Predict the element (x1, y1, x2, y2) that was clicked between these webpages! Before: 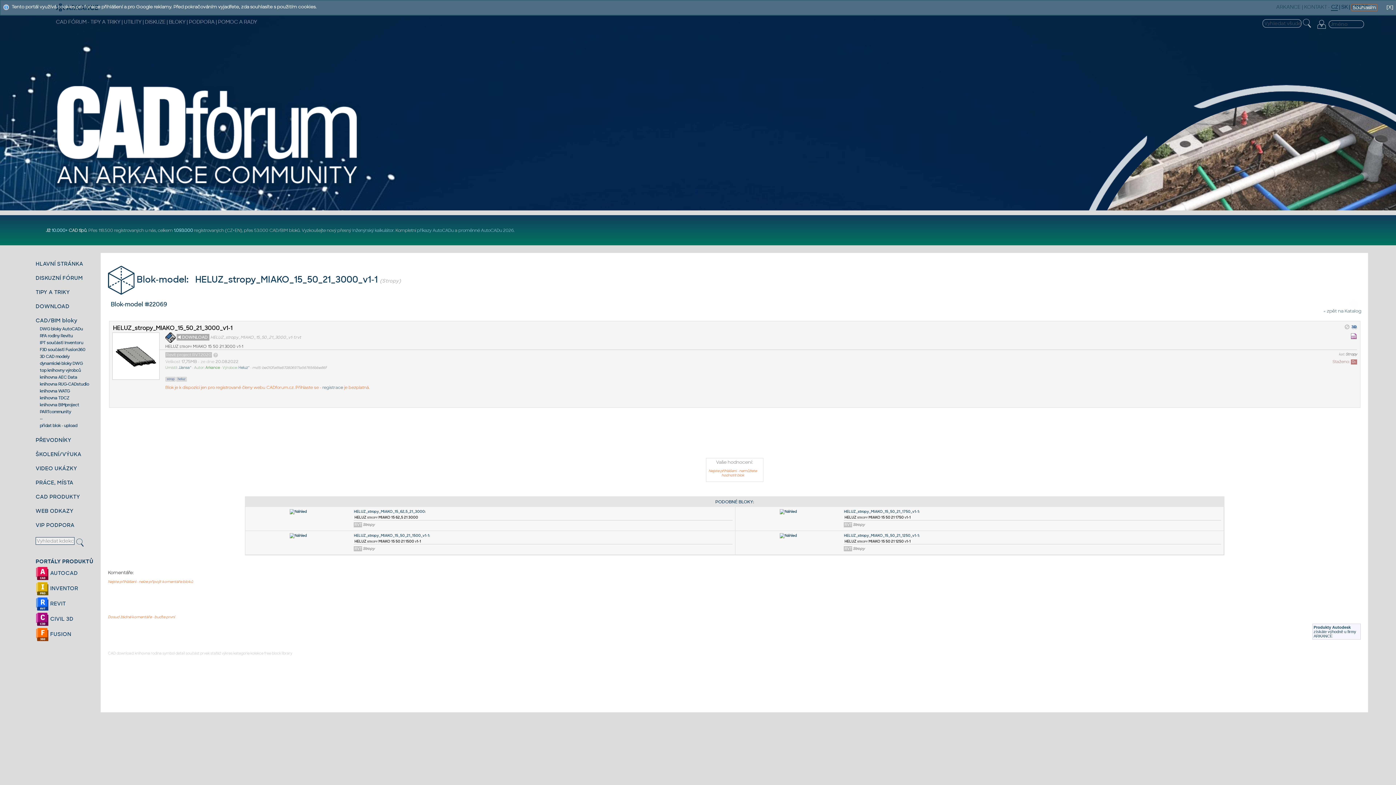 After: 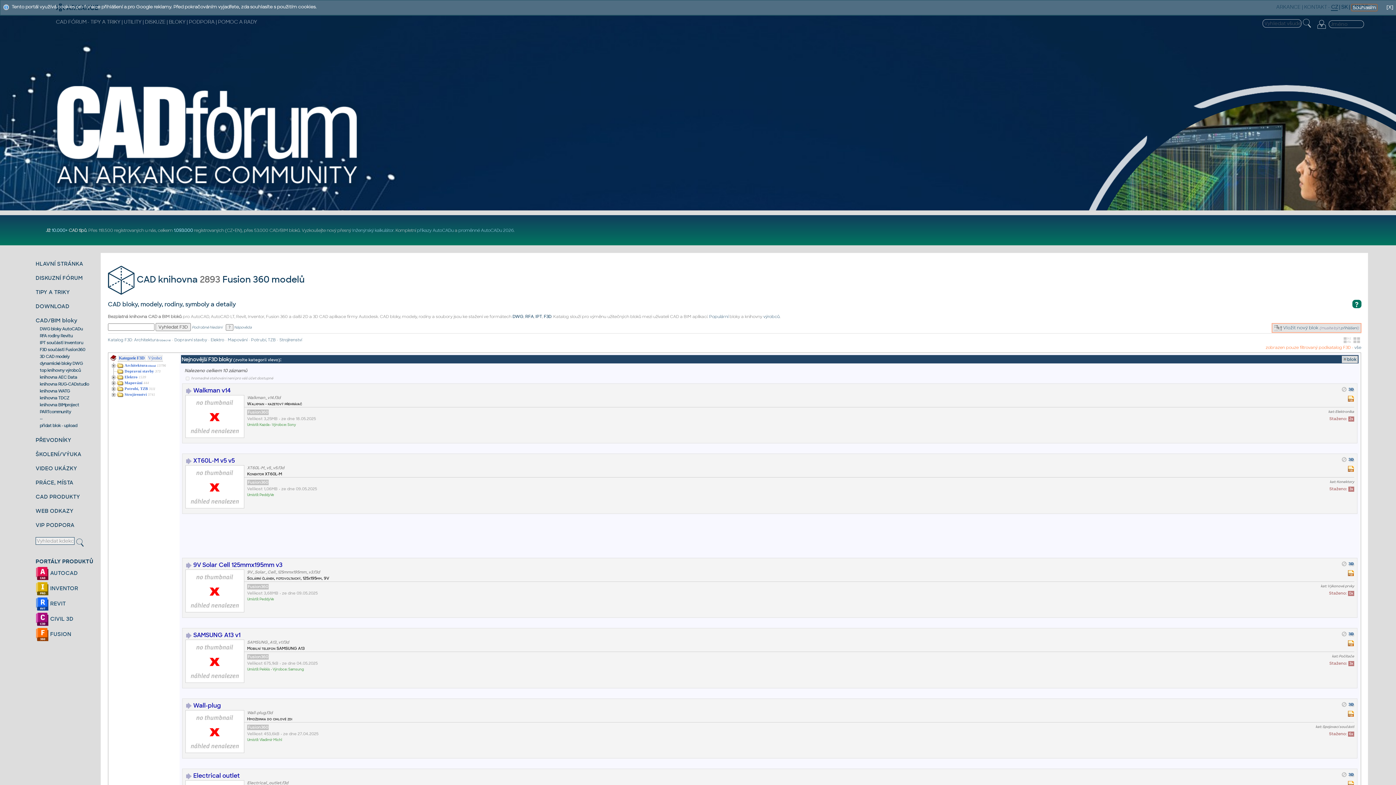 Action: bbox: (39, 347, 85, 352) label: F3D součásti Fusion360